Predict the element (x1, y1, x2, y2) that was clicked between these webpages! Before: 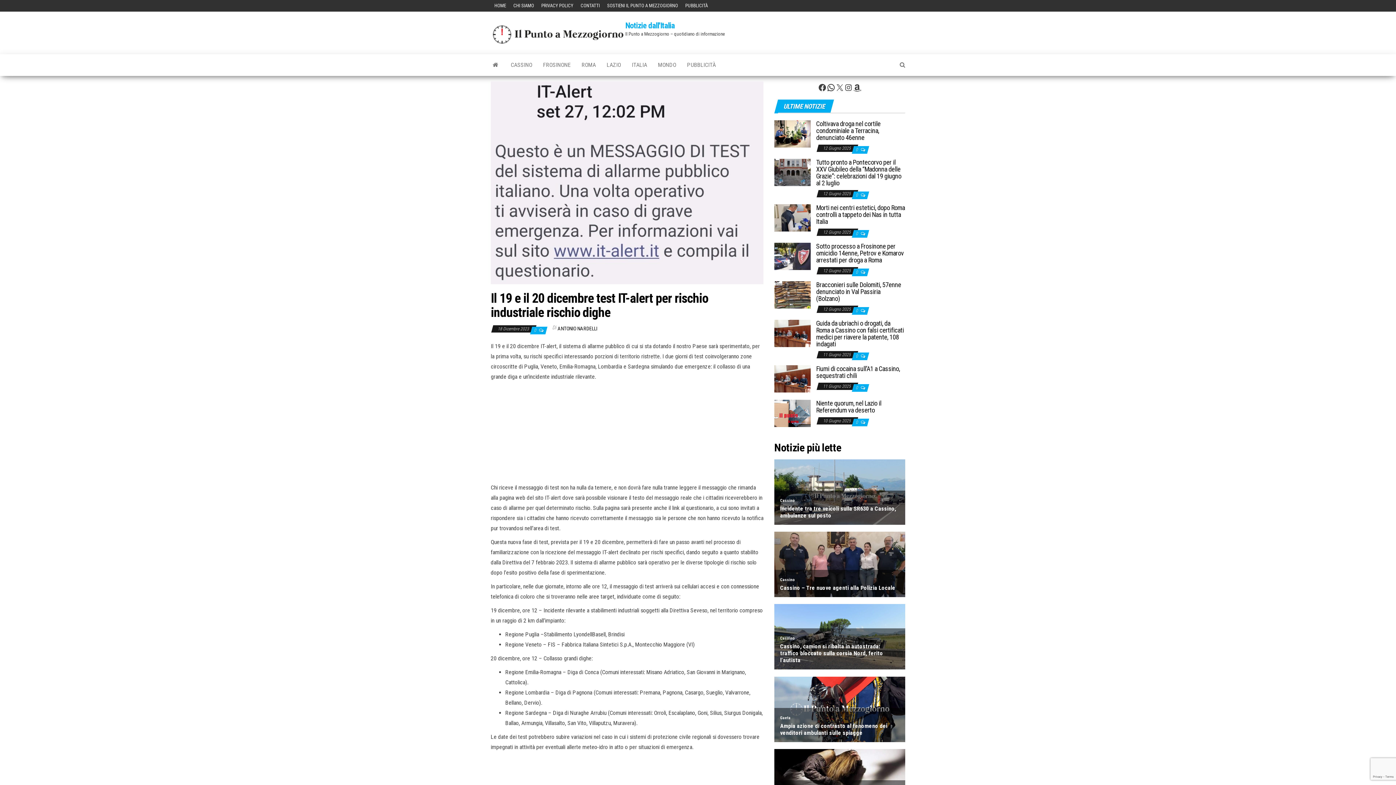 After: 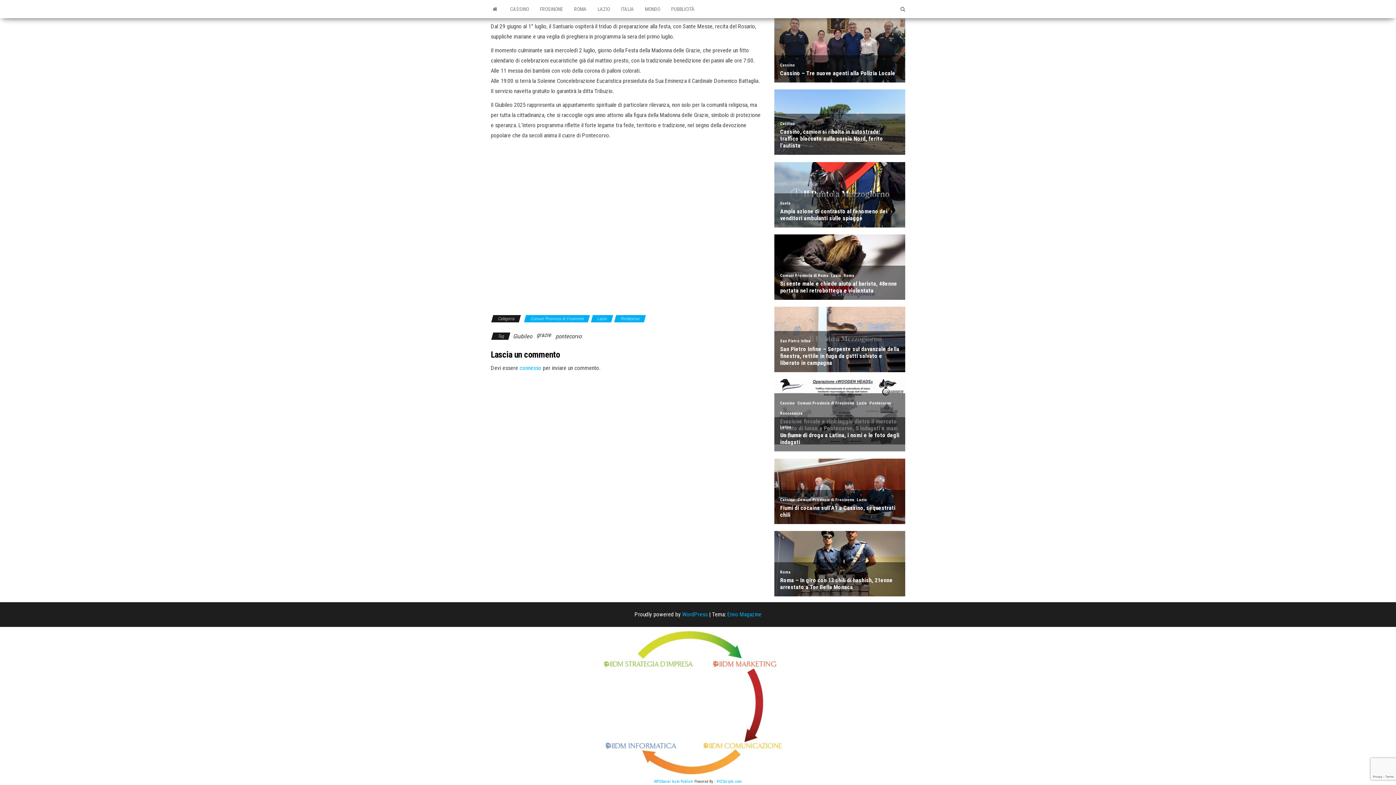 Action: label: 0  bbox: (856, 192, 859, 197)